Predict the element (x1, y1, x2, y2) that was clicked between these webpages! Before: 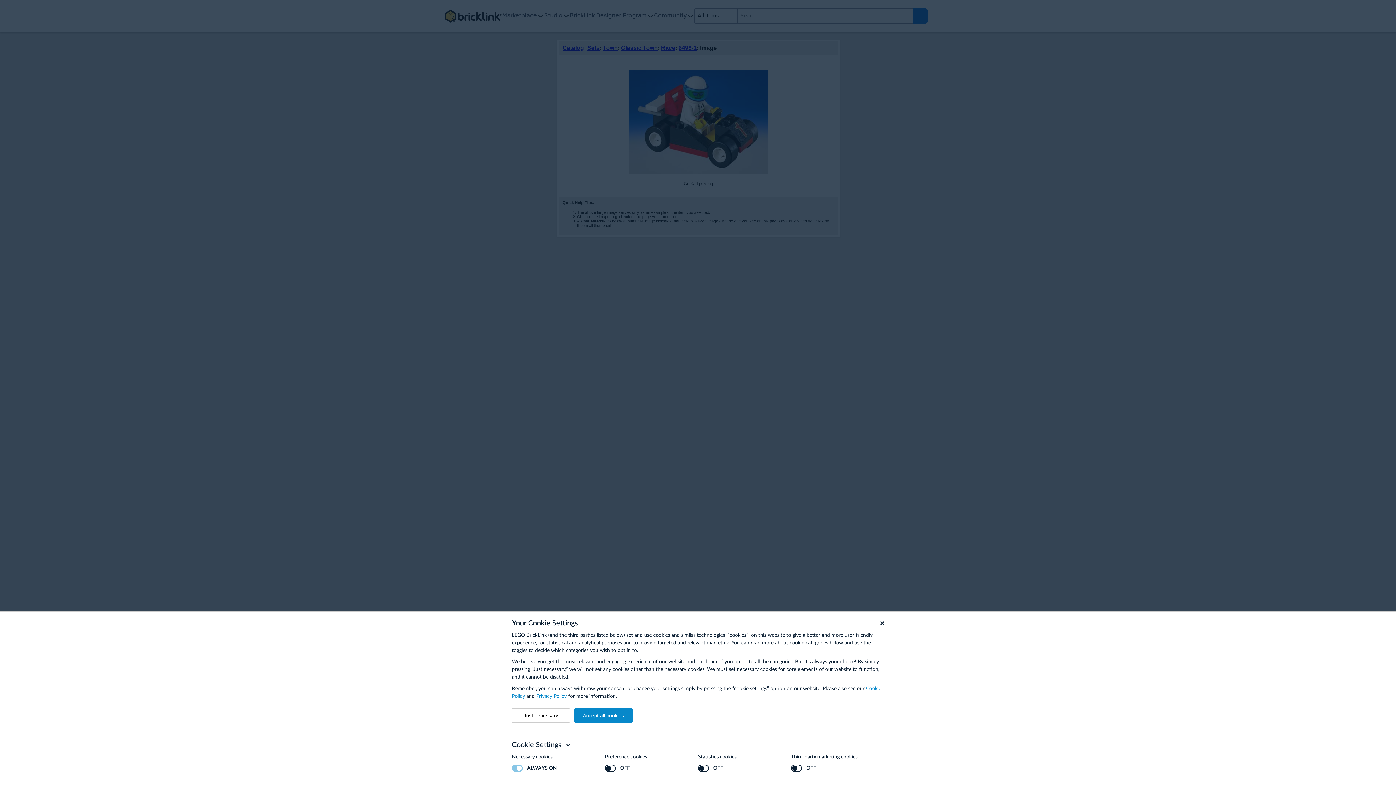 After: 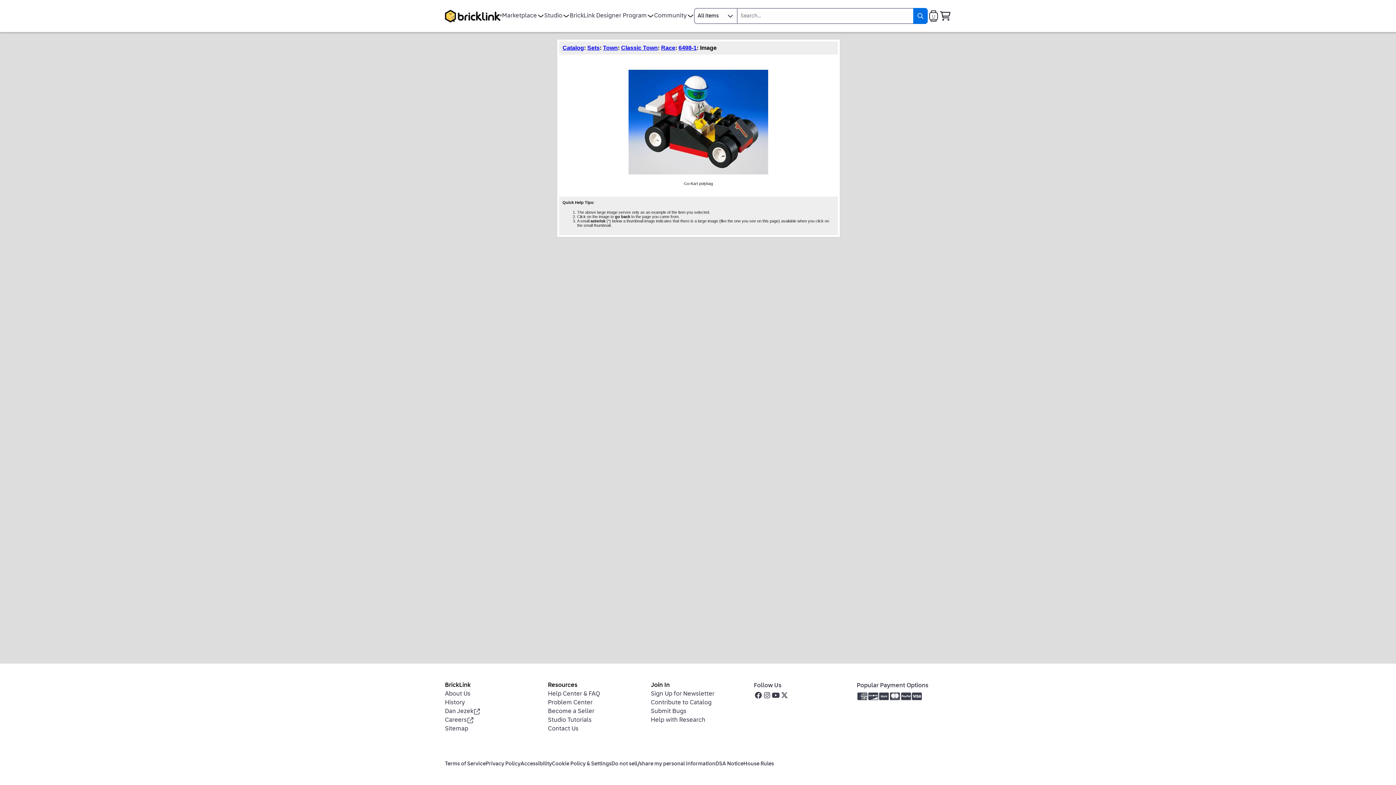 Action: label: Just necessary bbox: (512, 708, 570, 723)